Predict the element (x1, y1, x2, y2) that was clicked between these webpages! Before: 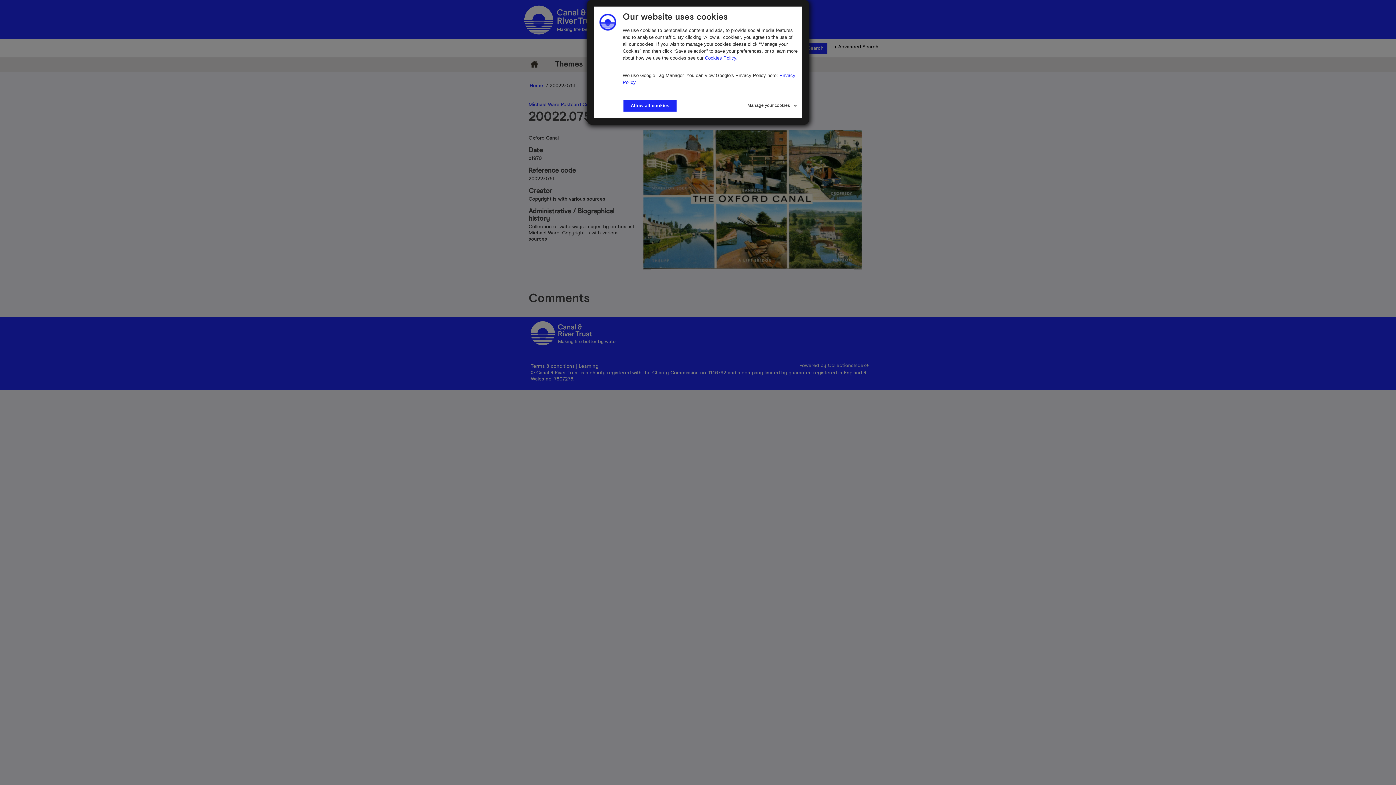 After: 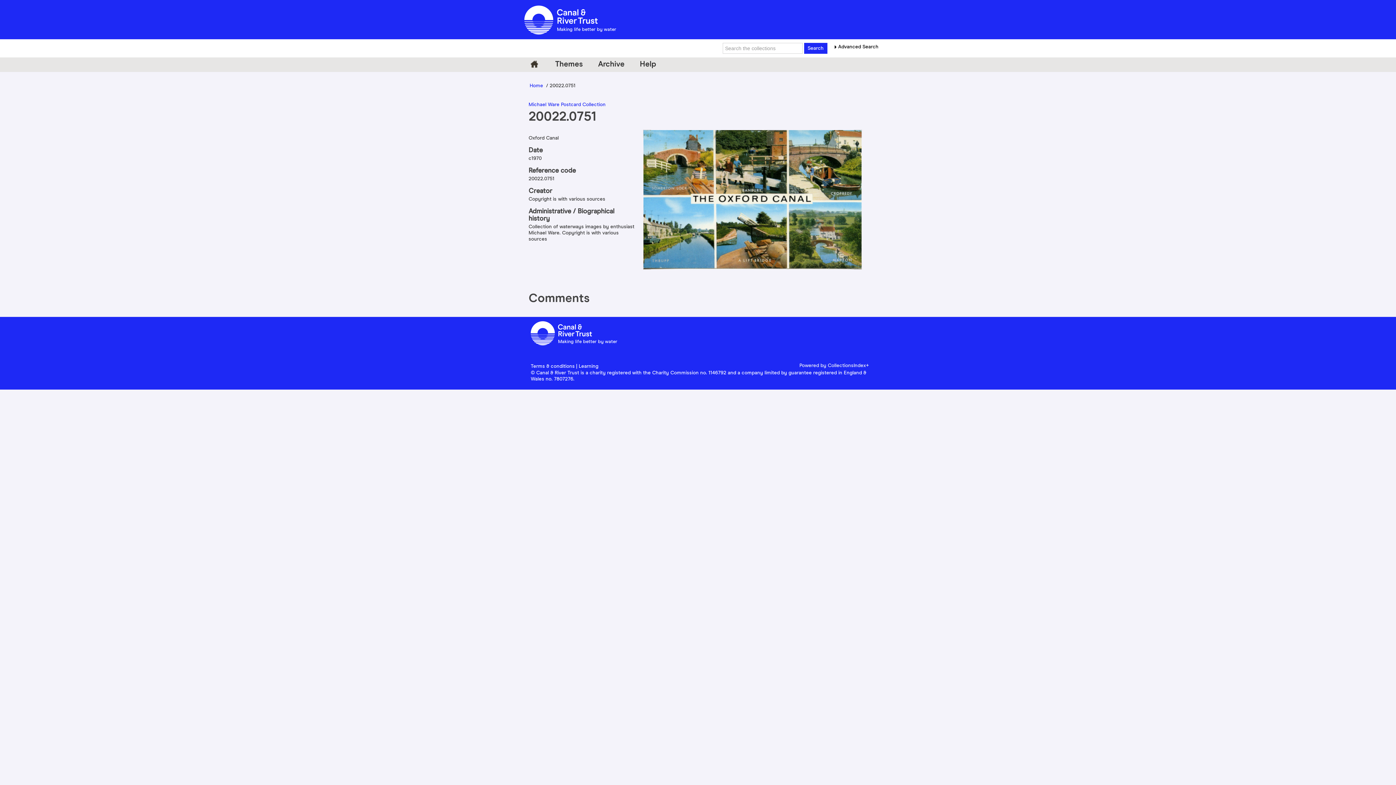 Action: bbox: (623, 100, 676, 111) label: Allow all cookies